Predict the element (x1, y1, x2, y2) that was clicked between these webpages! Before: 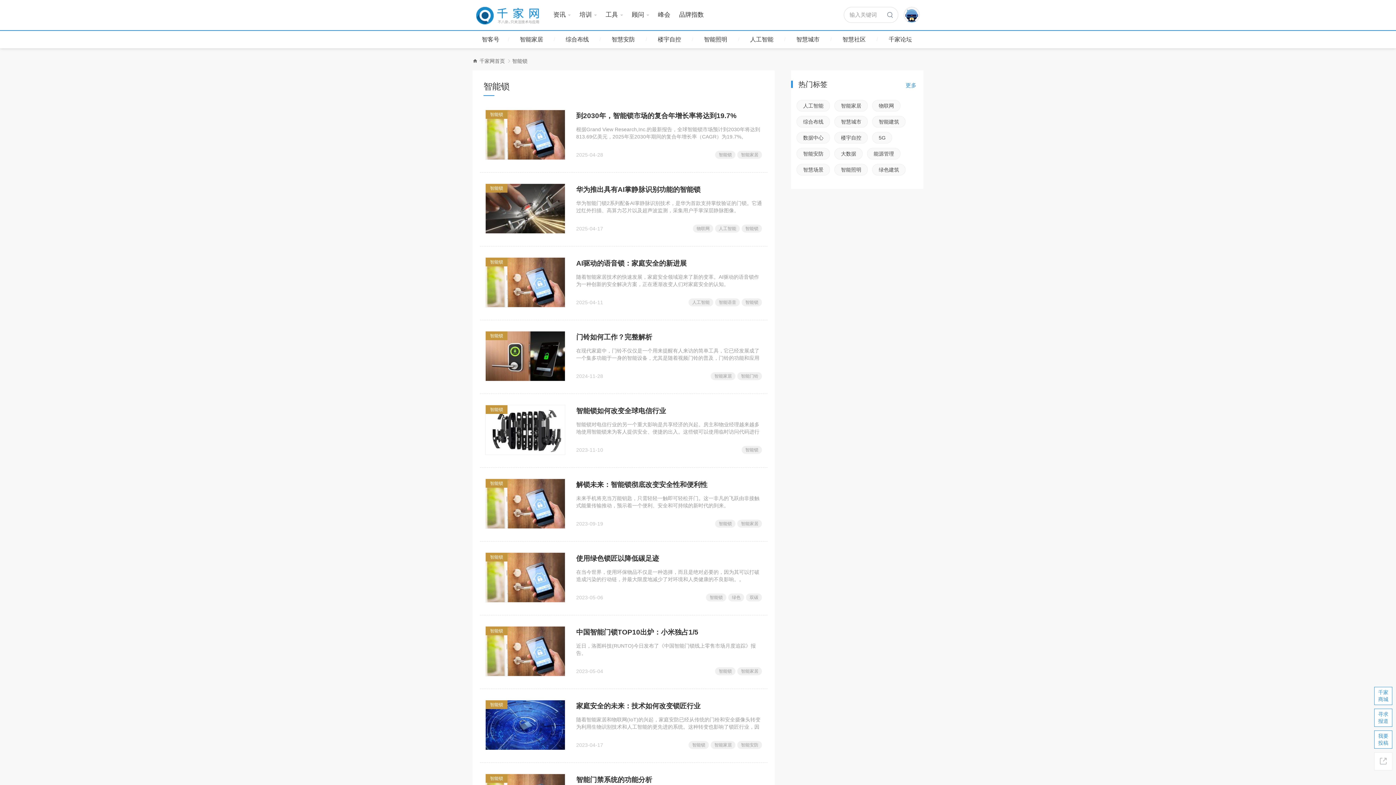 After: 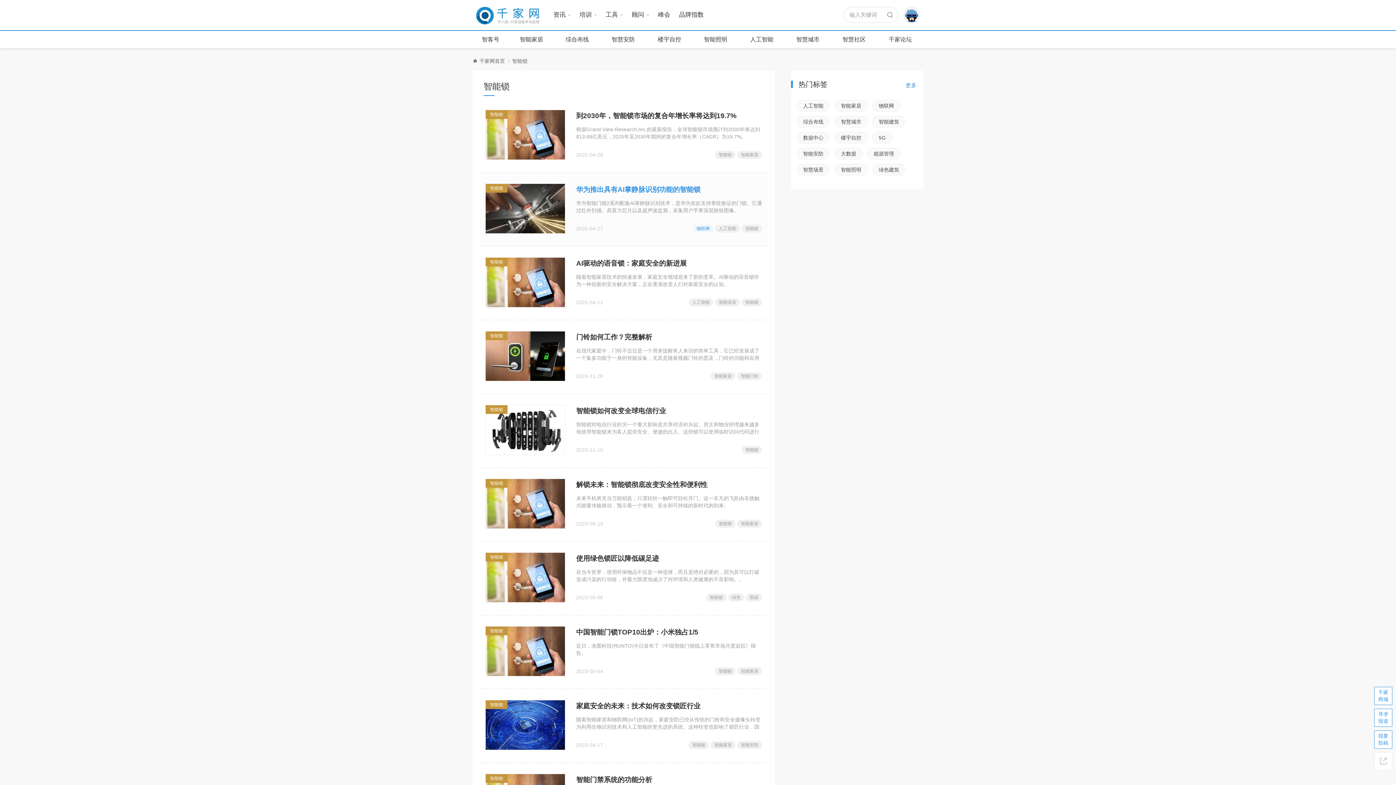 Action: label: 物联网 bbox: (693, 224, 713, 232)